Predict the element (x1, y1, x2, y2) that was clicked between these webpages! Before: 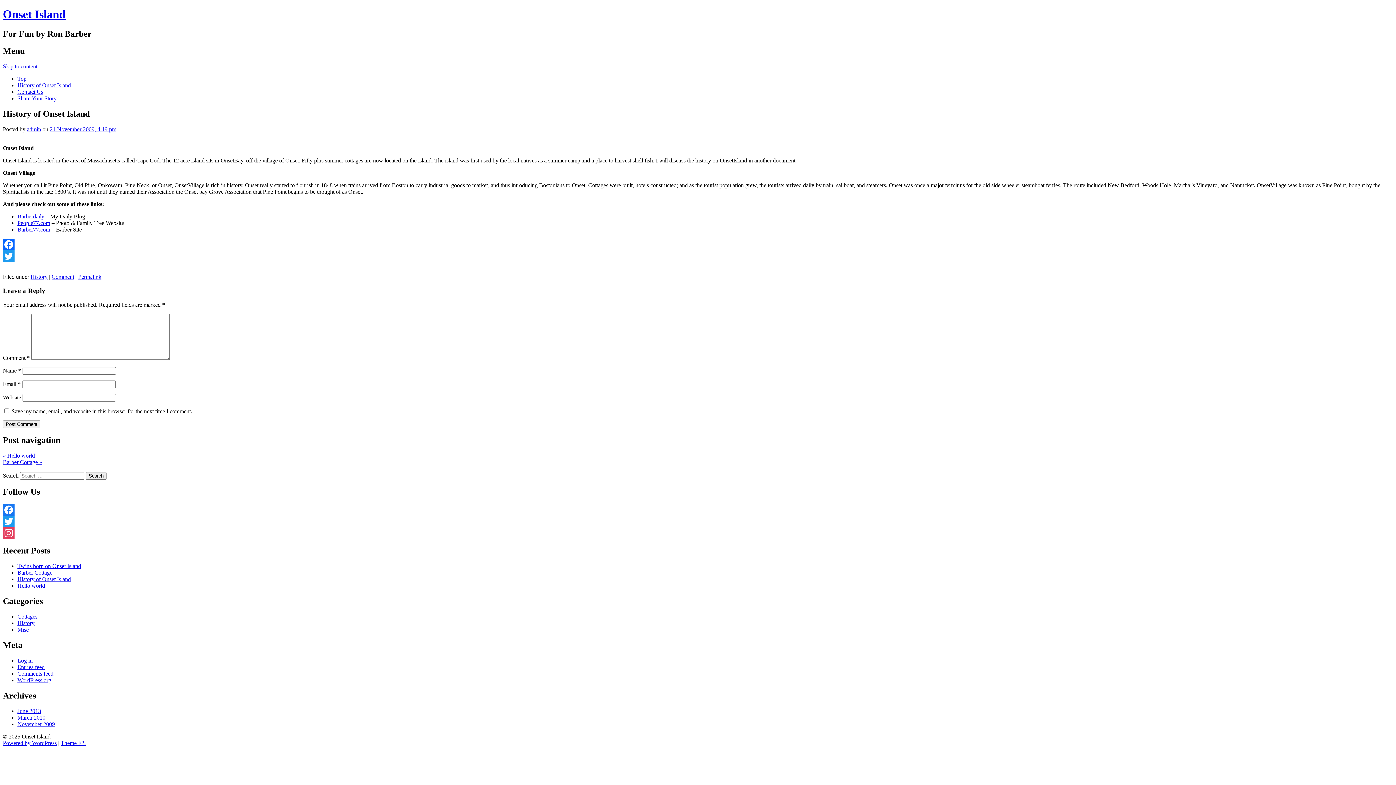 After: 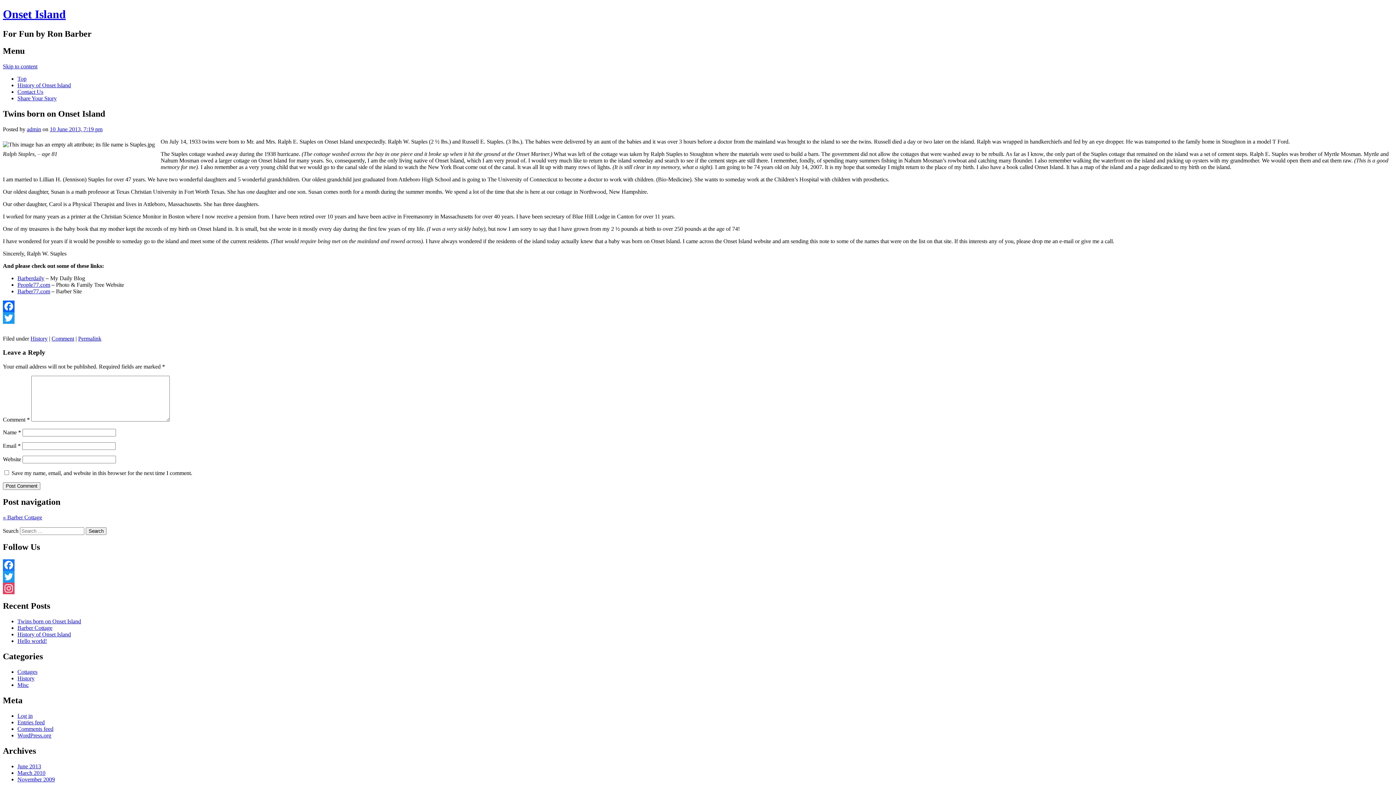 Action: bbox: (17, 563, 81, 569) label: Twins born on Onset Island